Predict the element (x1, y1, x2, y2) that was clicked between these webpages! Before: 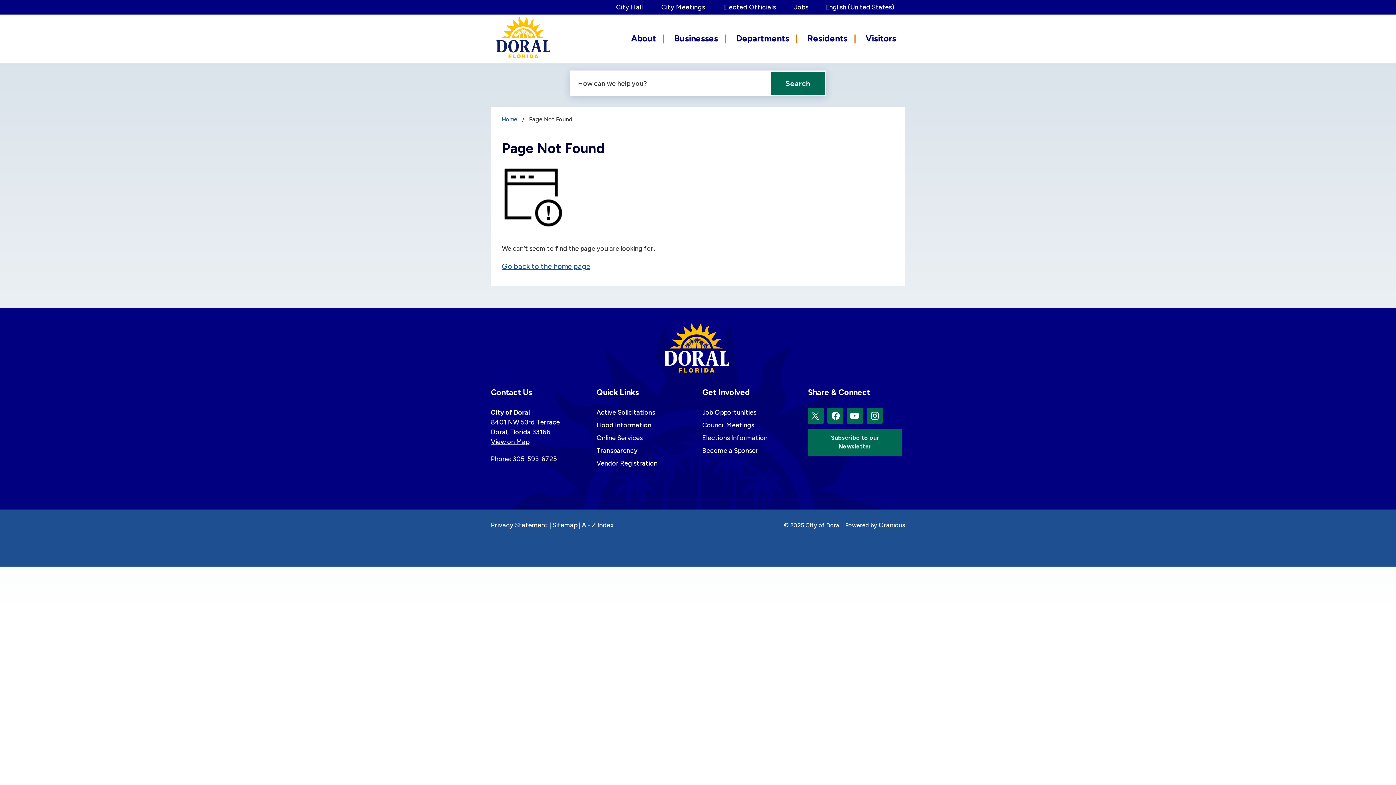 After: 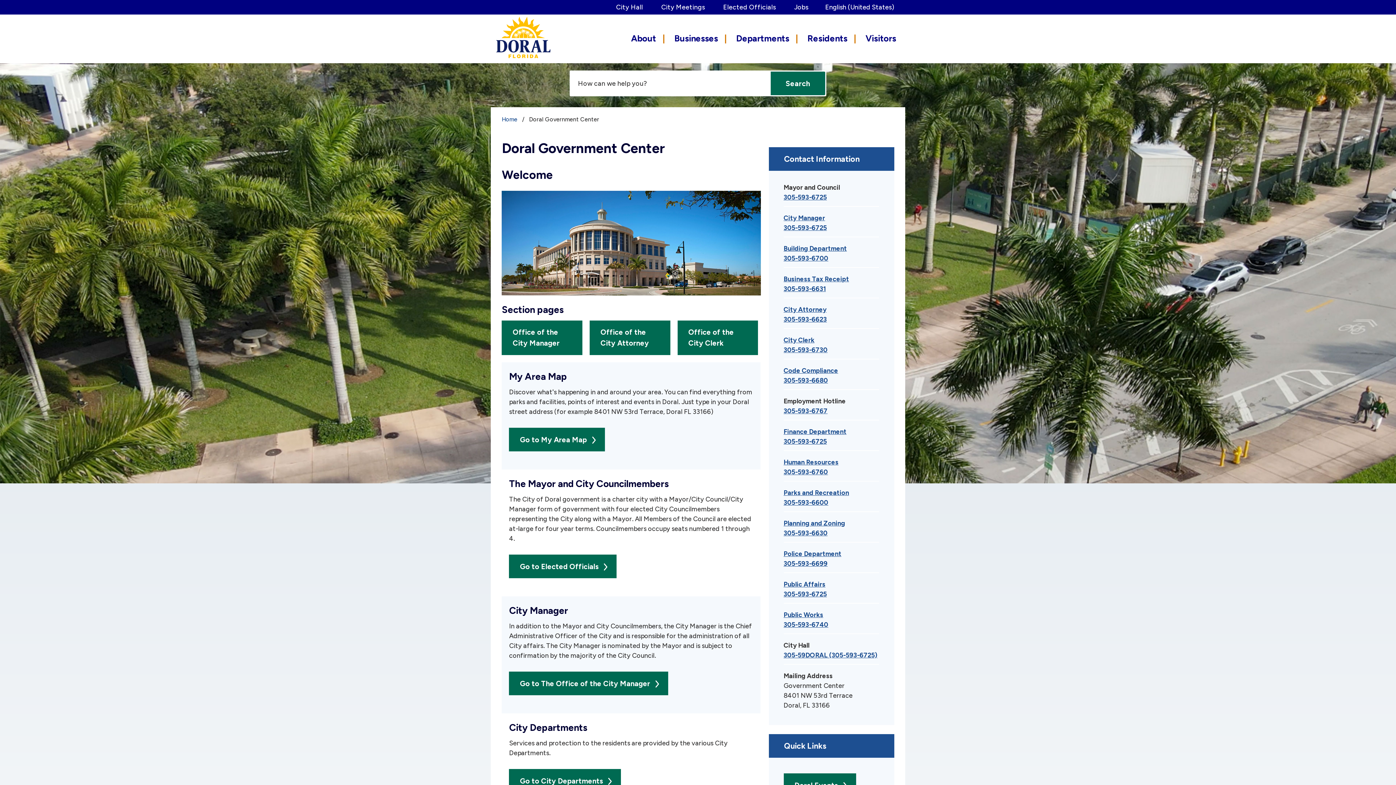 Action: label: City Hall bbox: (616, 3, 643, 11)